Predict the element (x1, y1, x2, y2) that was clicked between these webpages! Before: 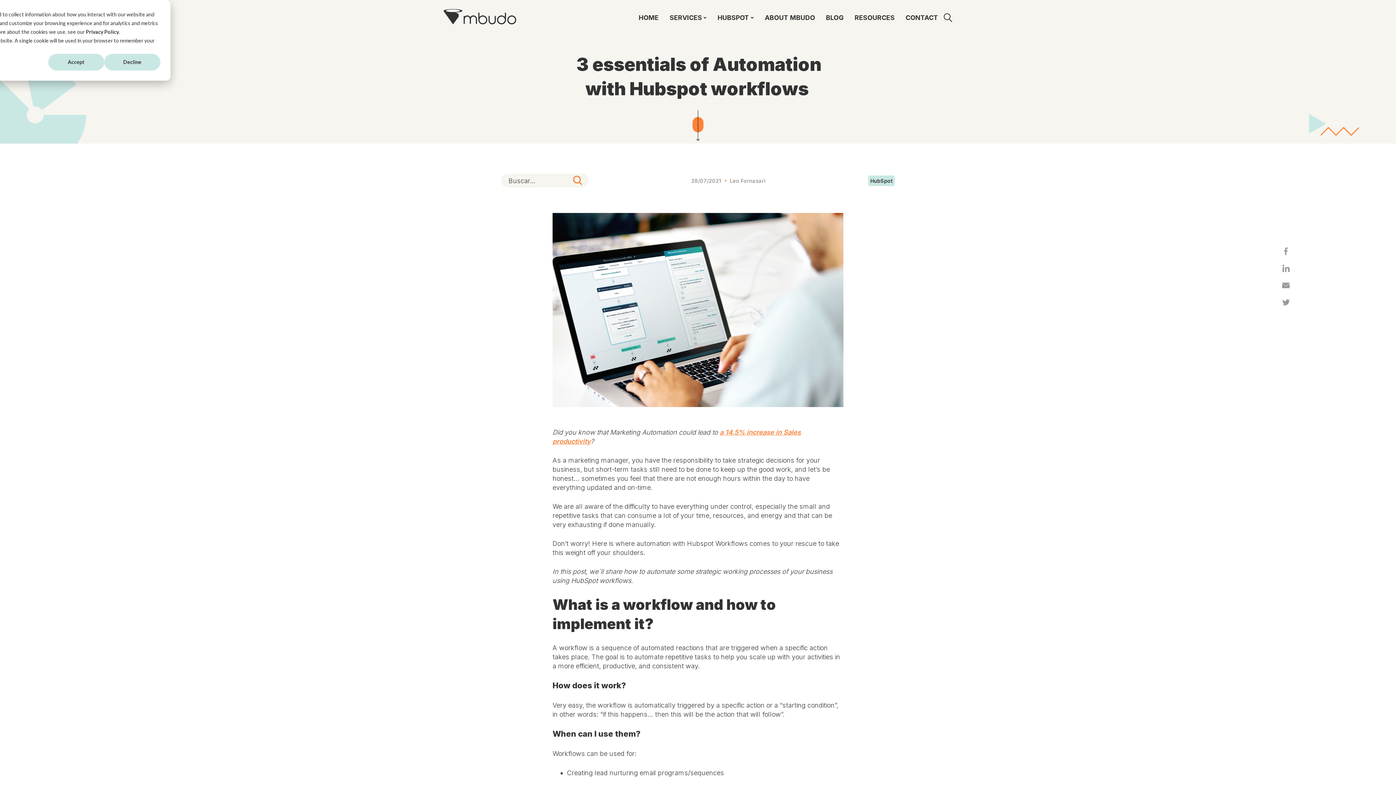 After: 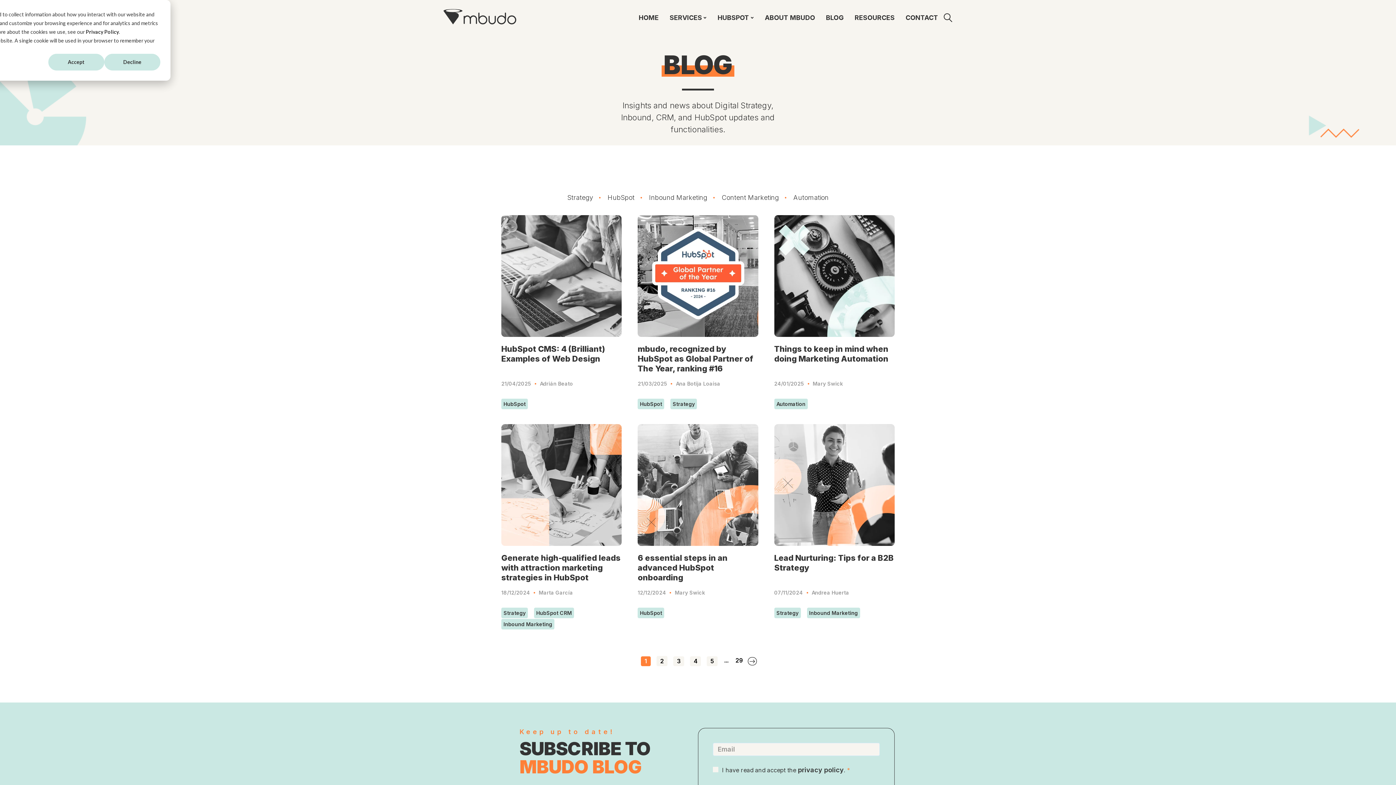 Action: bbox: (826, 13, 844, 22) label: BLOG